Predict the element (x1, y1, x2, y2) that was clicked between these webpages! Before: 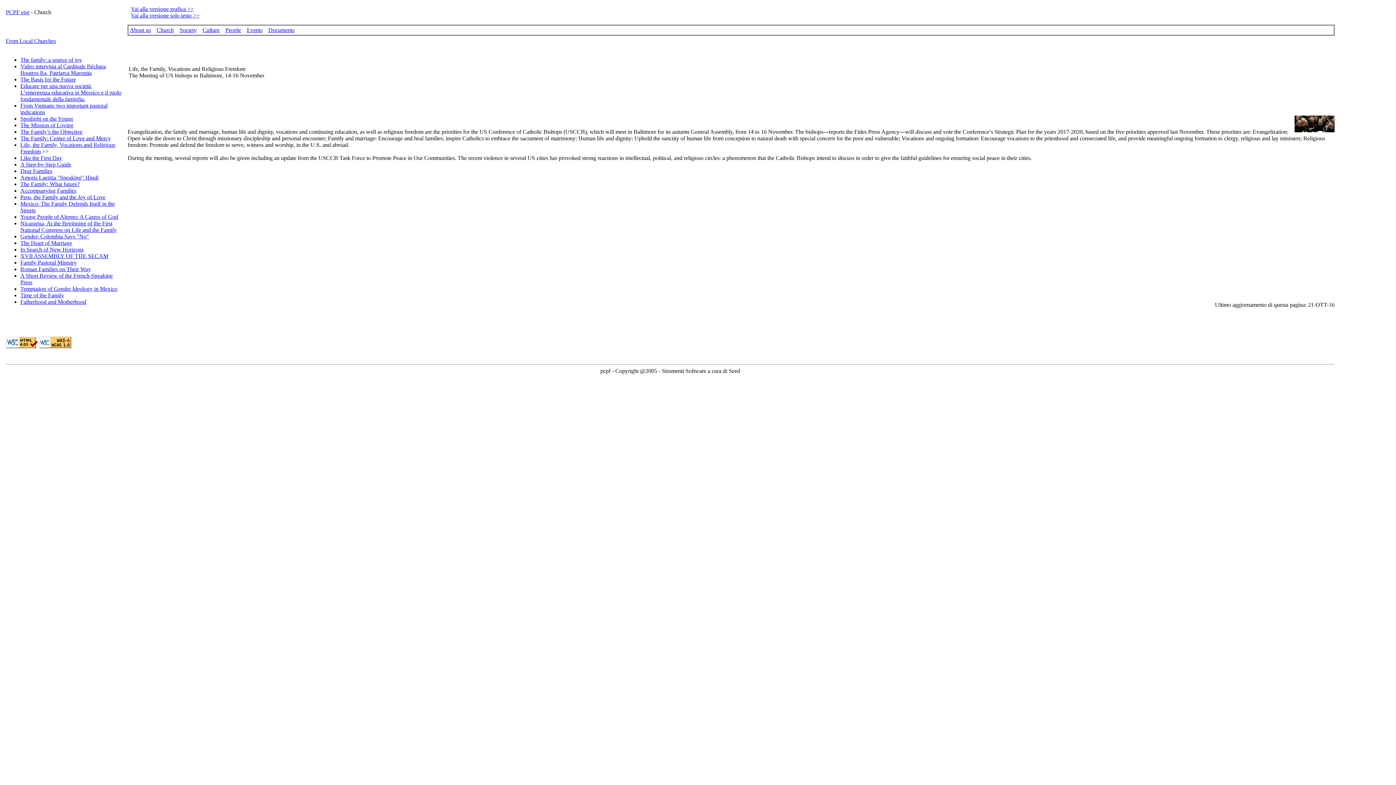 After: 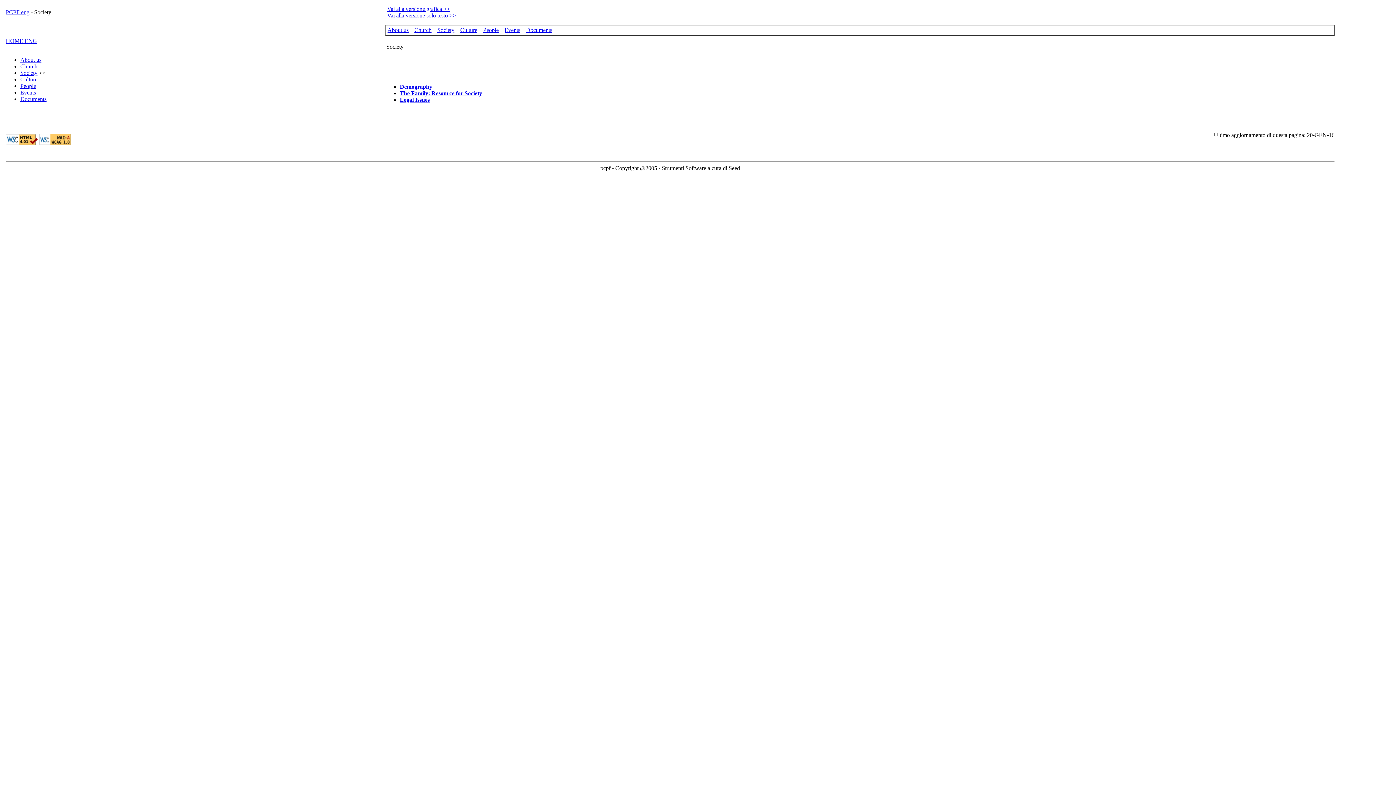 Action: bbox: (179, 26, 196, 33) label: Society